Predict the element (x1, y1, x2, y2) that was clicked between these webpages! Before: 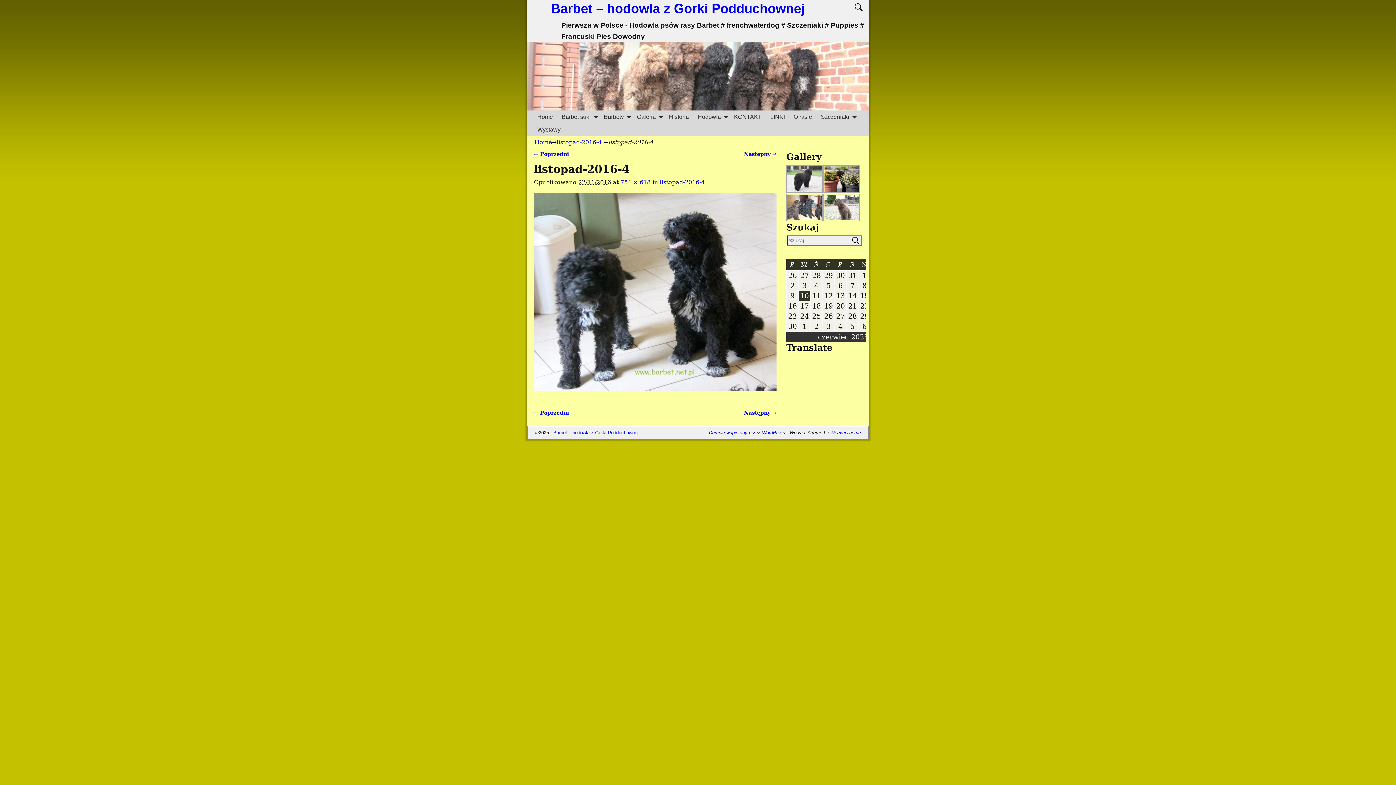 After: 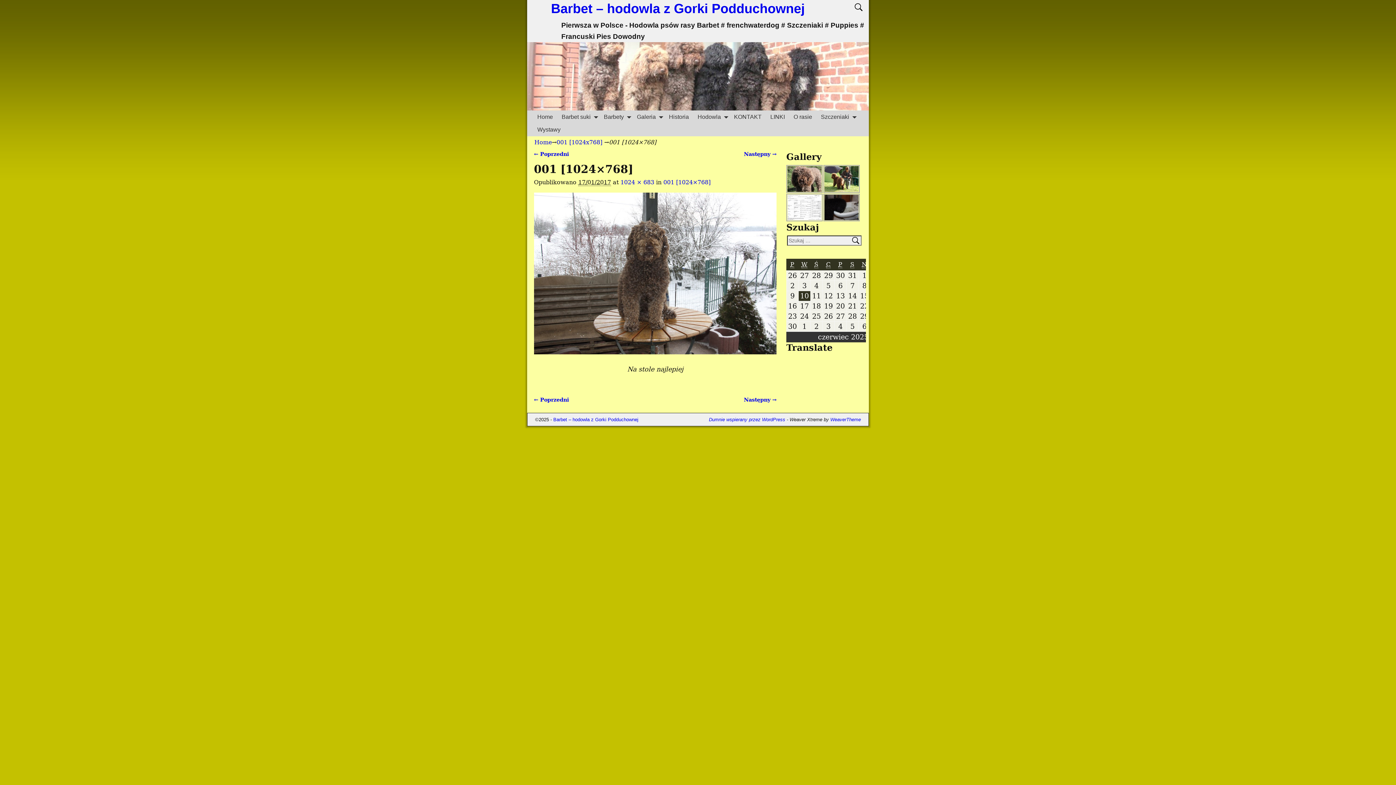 Action: bbox: (744, 150, 776, 156) label: Następny →